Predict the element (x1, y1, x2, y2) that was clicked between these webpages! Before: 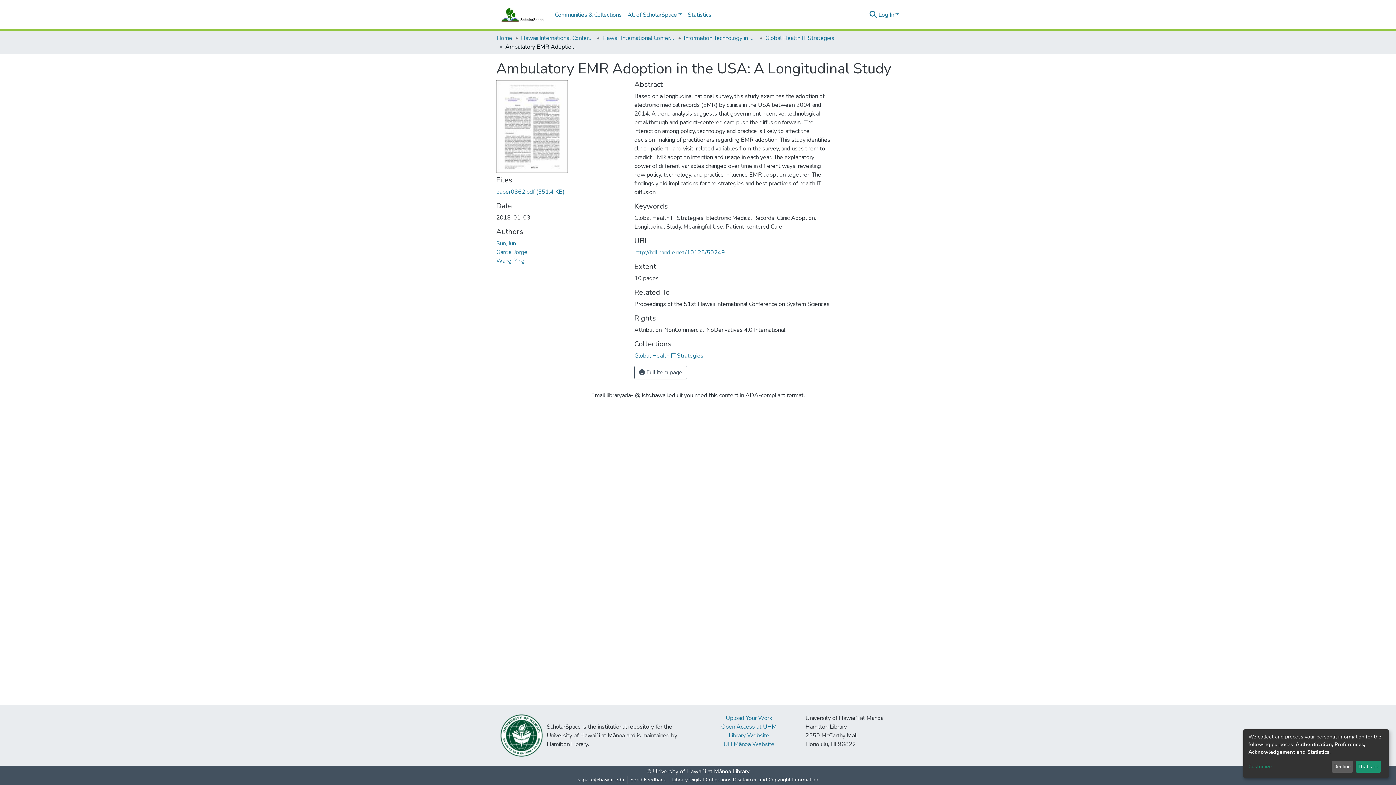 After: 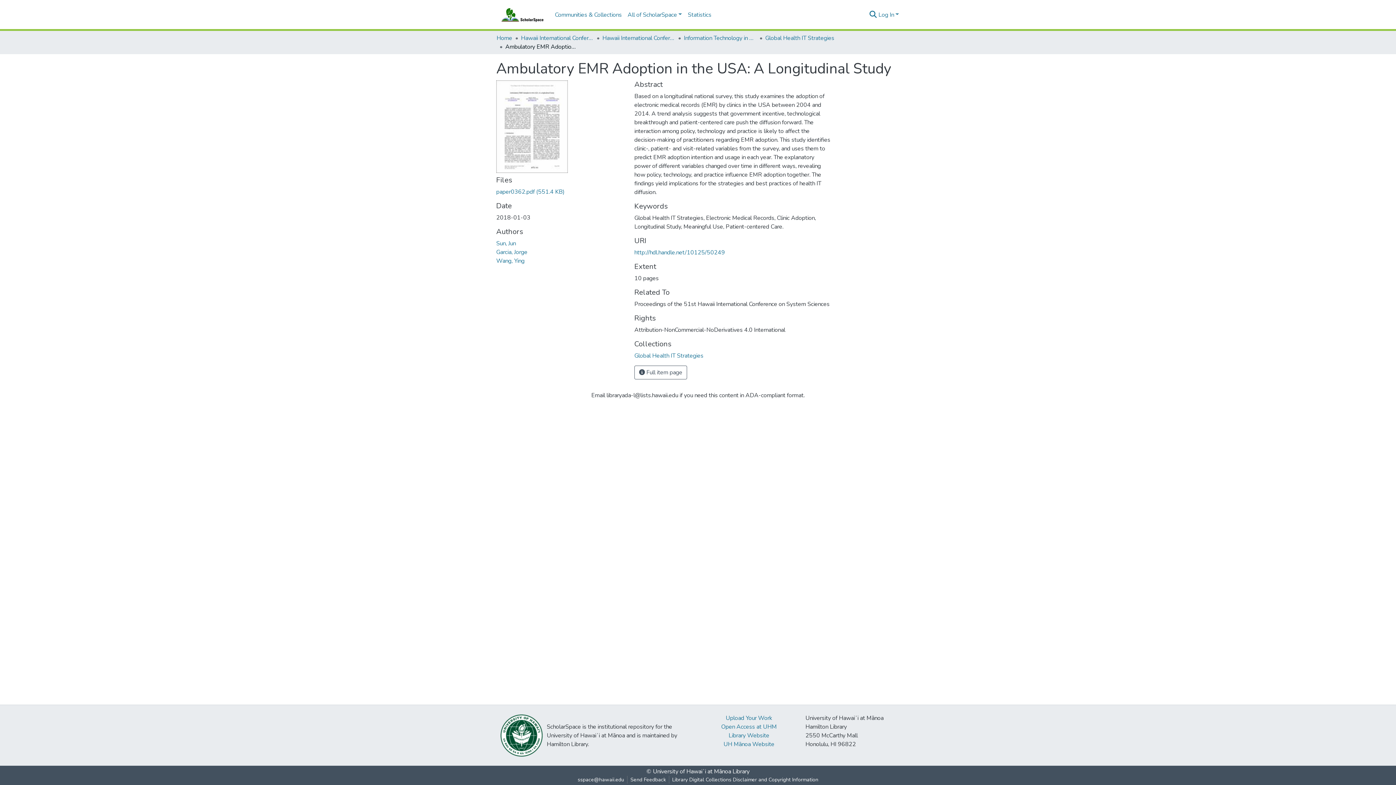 Action: bbox: (1355, 761, 1381, 773) label: That's ok